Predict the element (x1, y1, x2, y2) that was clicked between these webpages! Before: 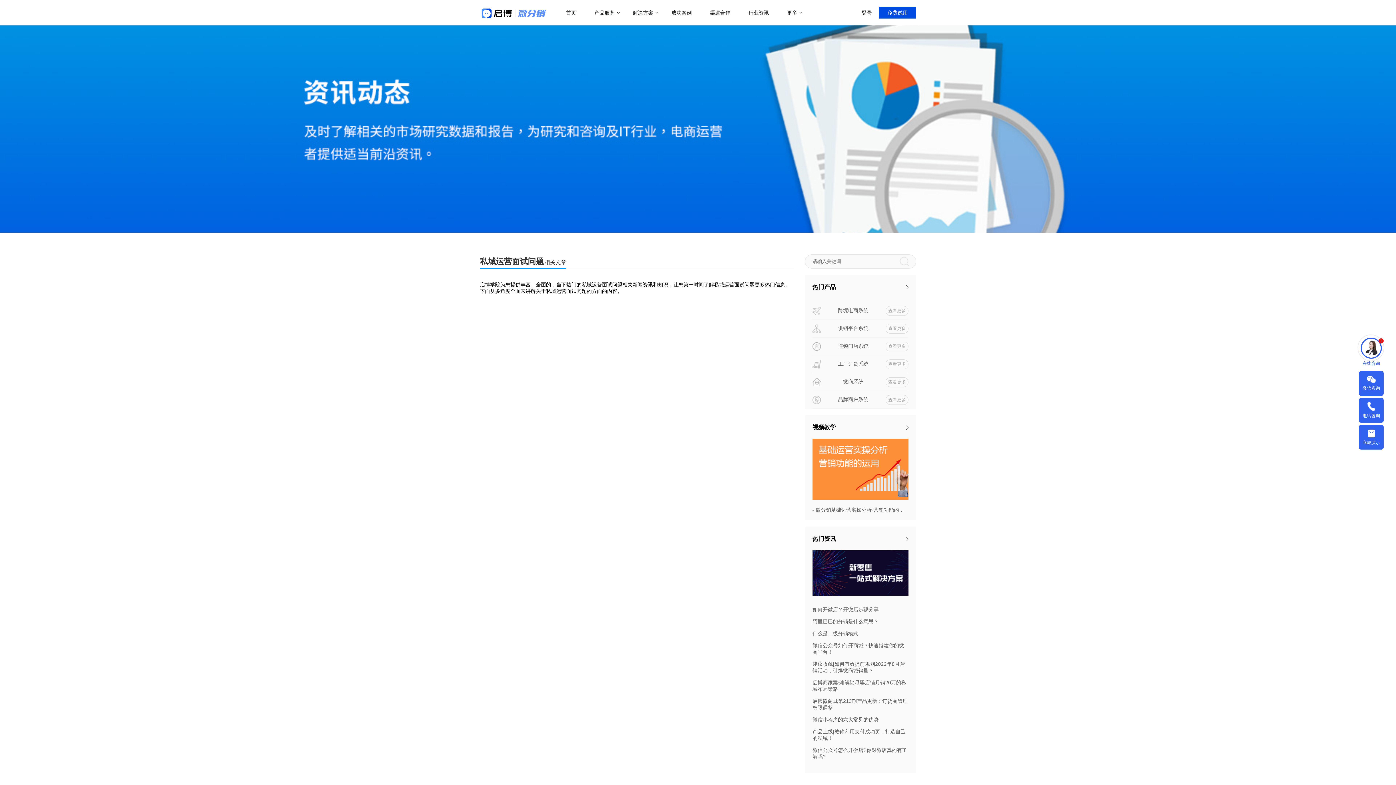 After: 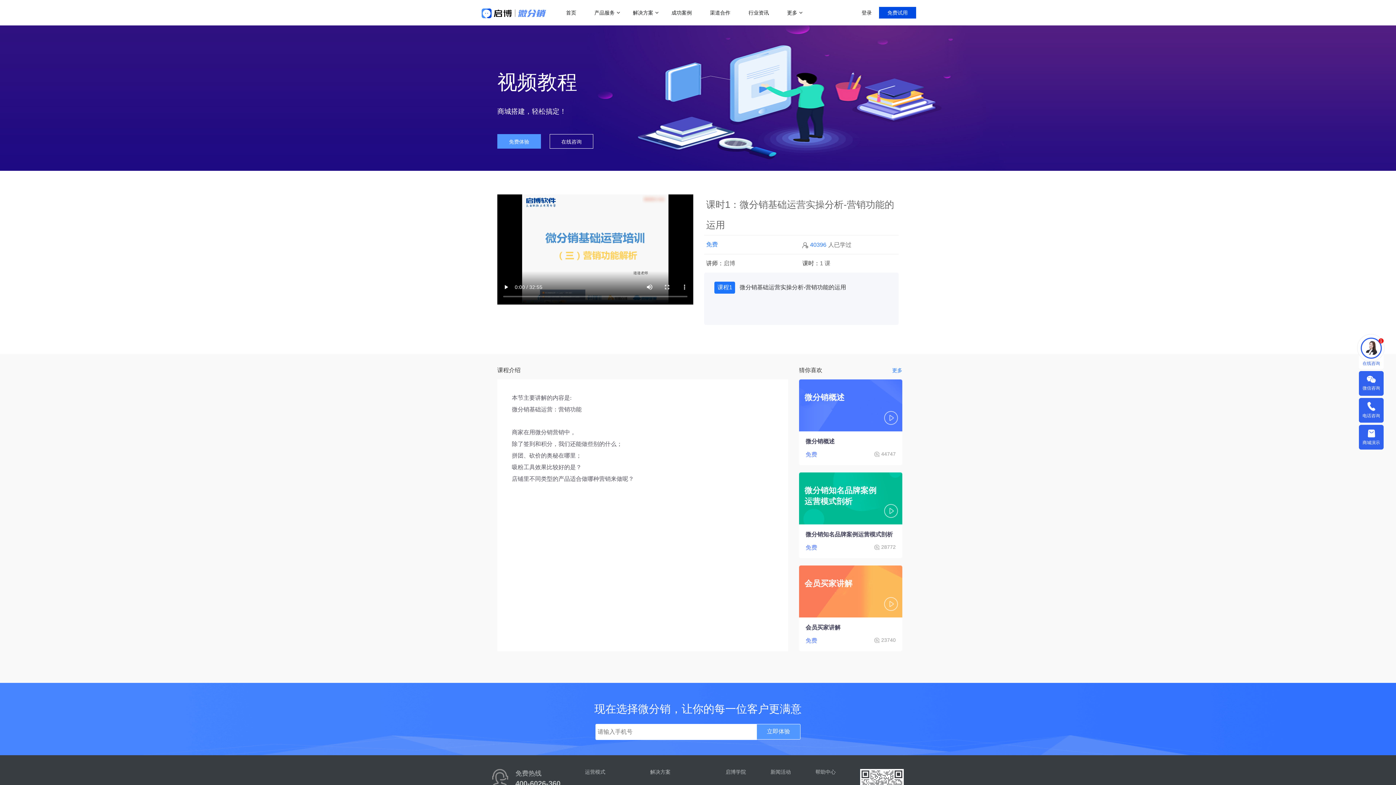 Action: bbox: (815, 507, 908, 513) label: 微分销基础运营实操分析-营销功能的运用